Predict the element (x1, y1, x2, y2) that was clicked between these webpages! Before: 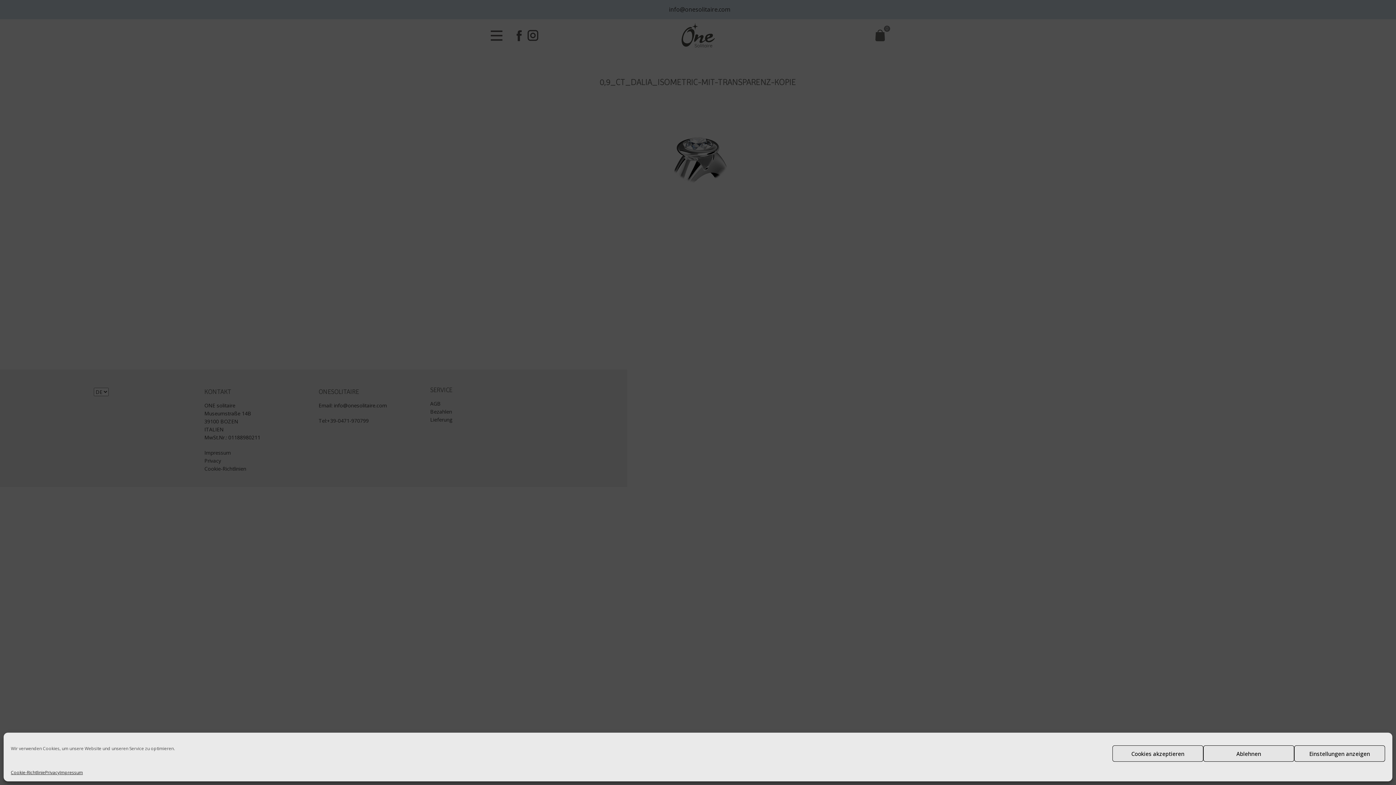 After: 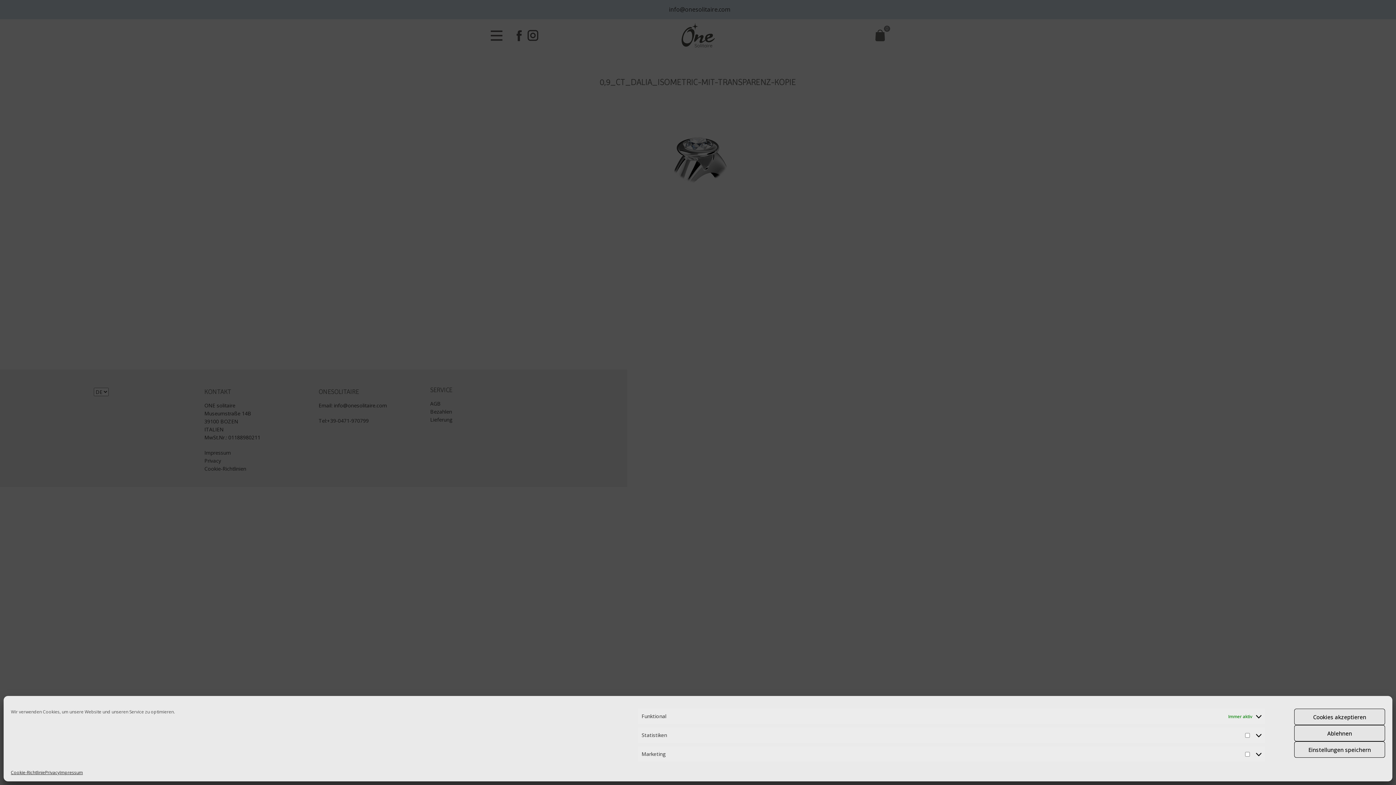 Action: bbox: (1294, 745, 1385, 762) label: Einstellungen anzeigen